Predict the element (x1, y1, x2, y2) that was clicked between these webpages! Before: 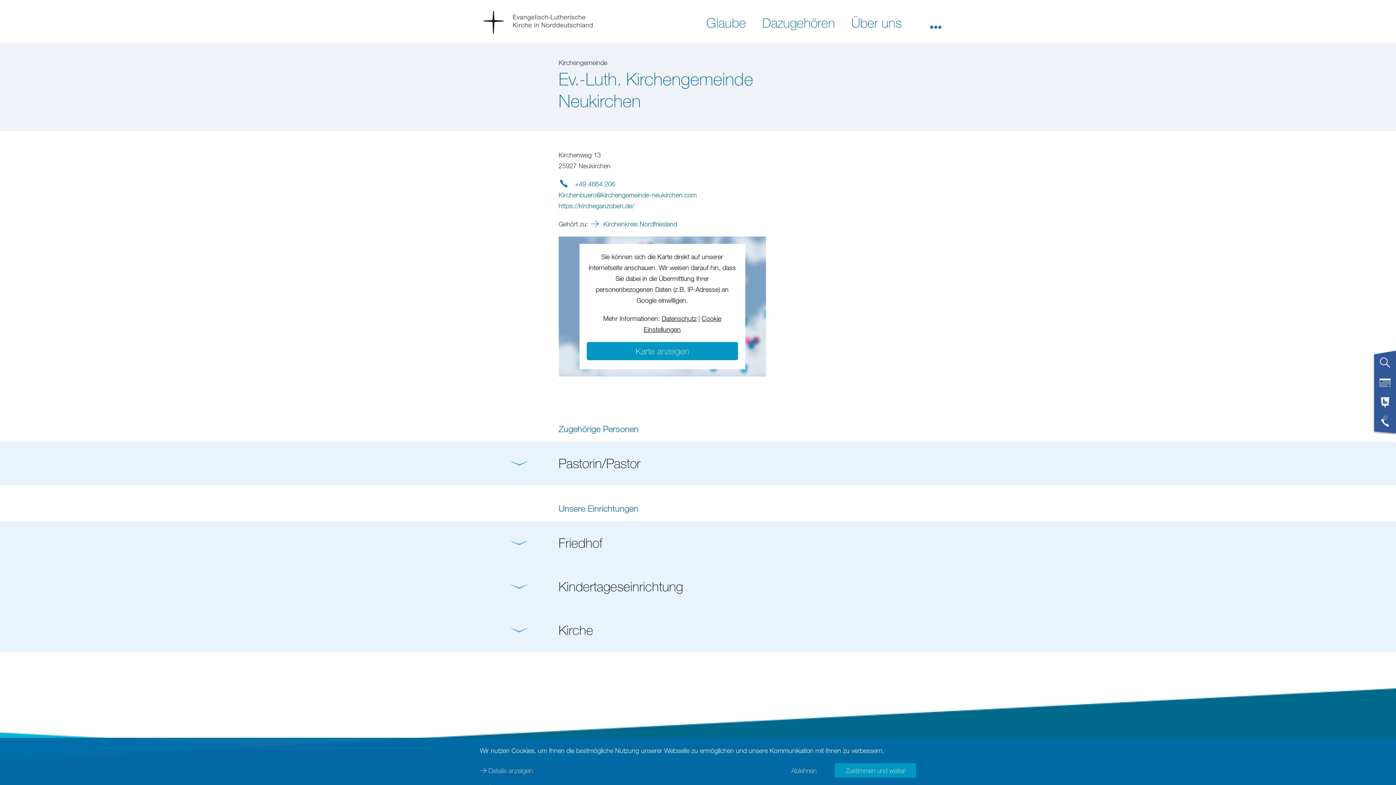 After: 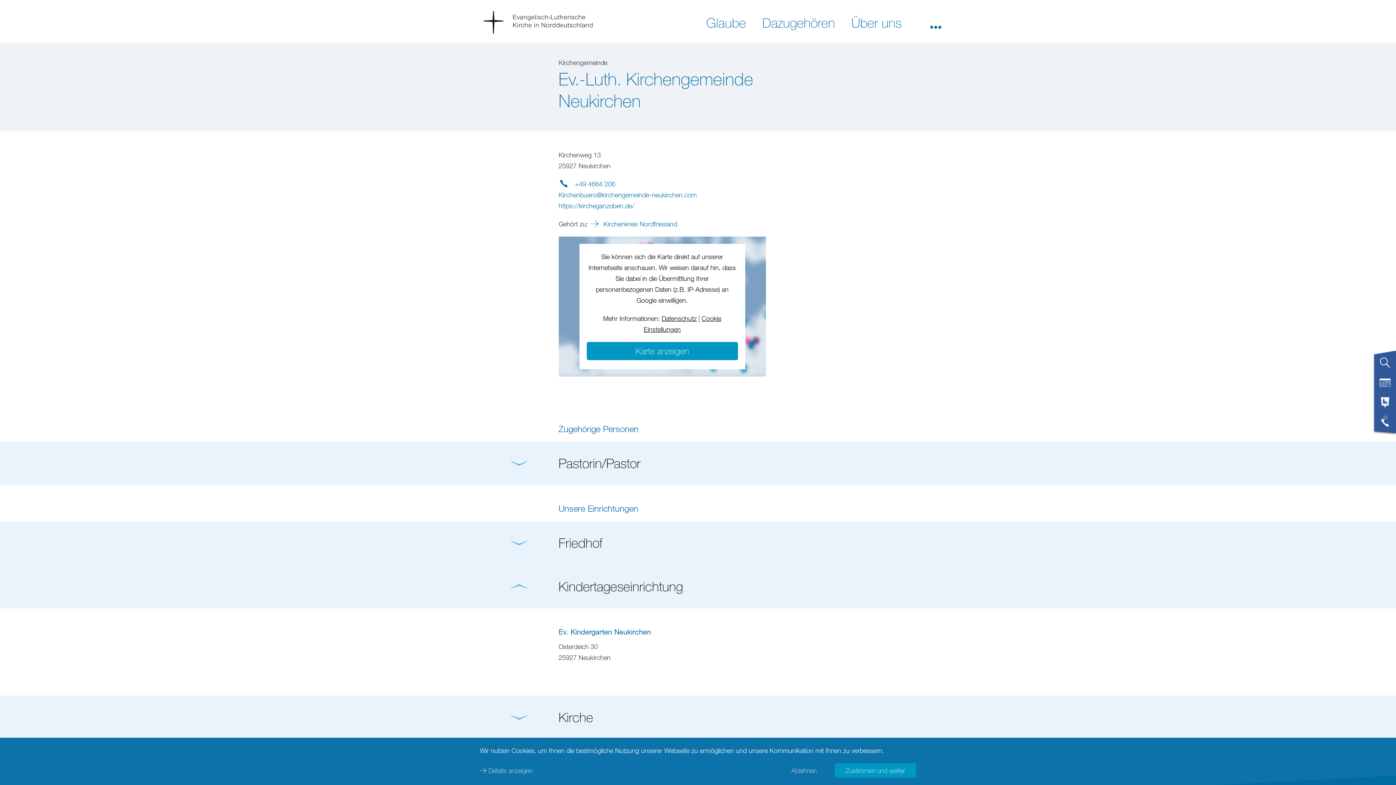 Action: label: Kindertageseinrichtung bbox: (0, 565, 1396, 608)